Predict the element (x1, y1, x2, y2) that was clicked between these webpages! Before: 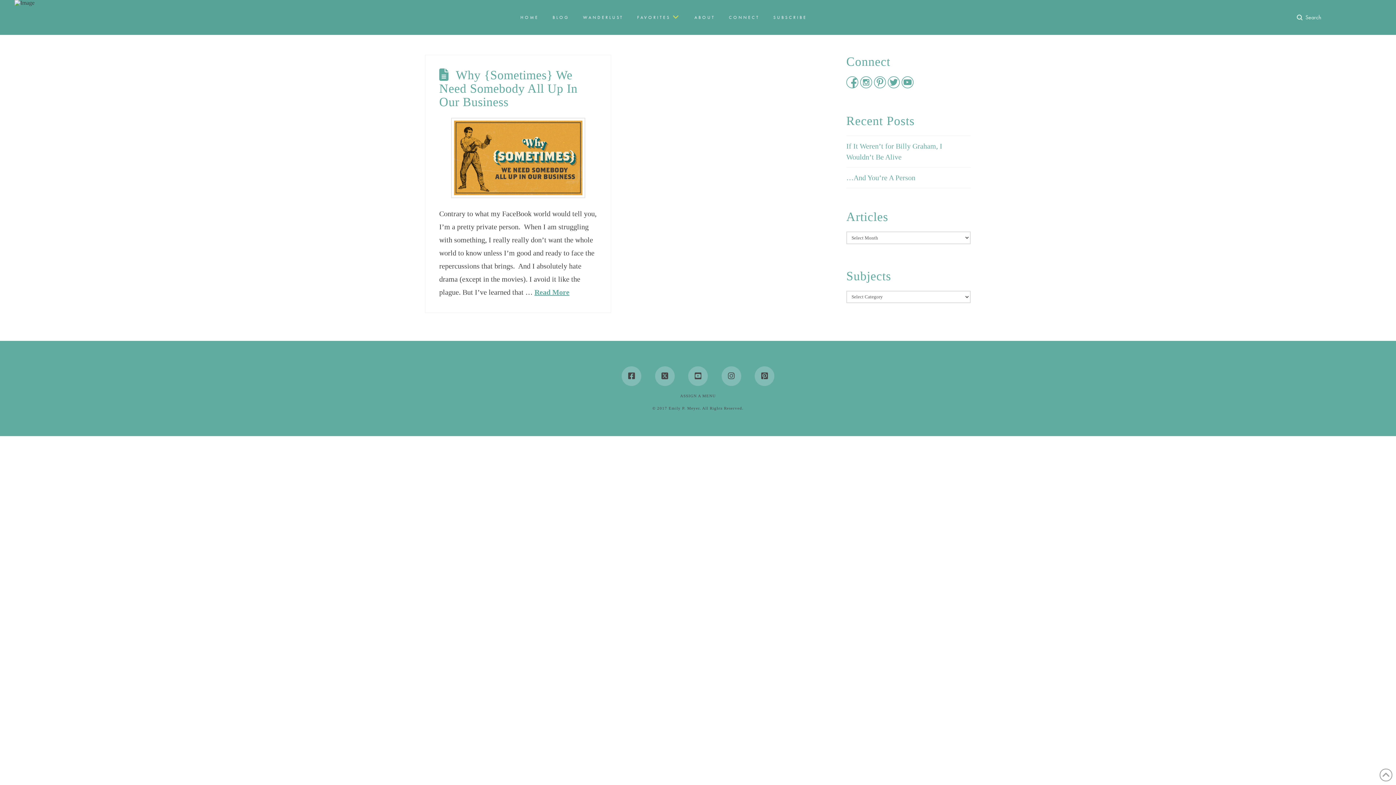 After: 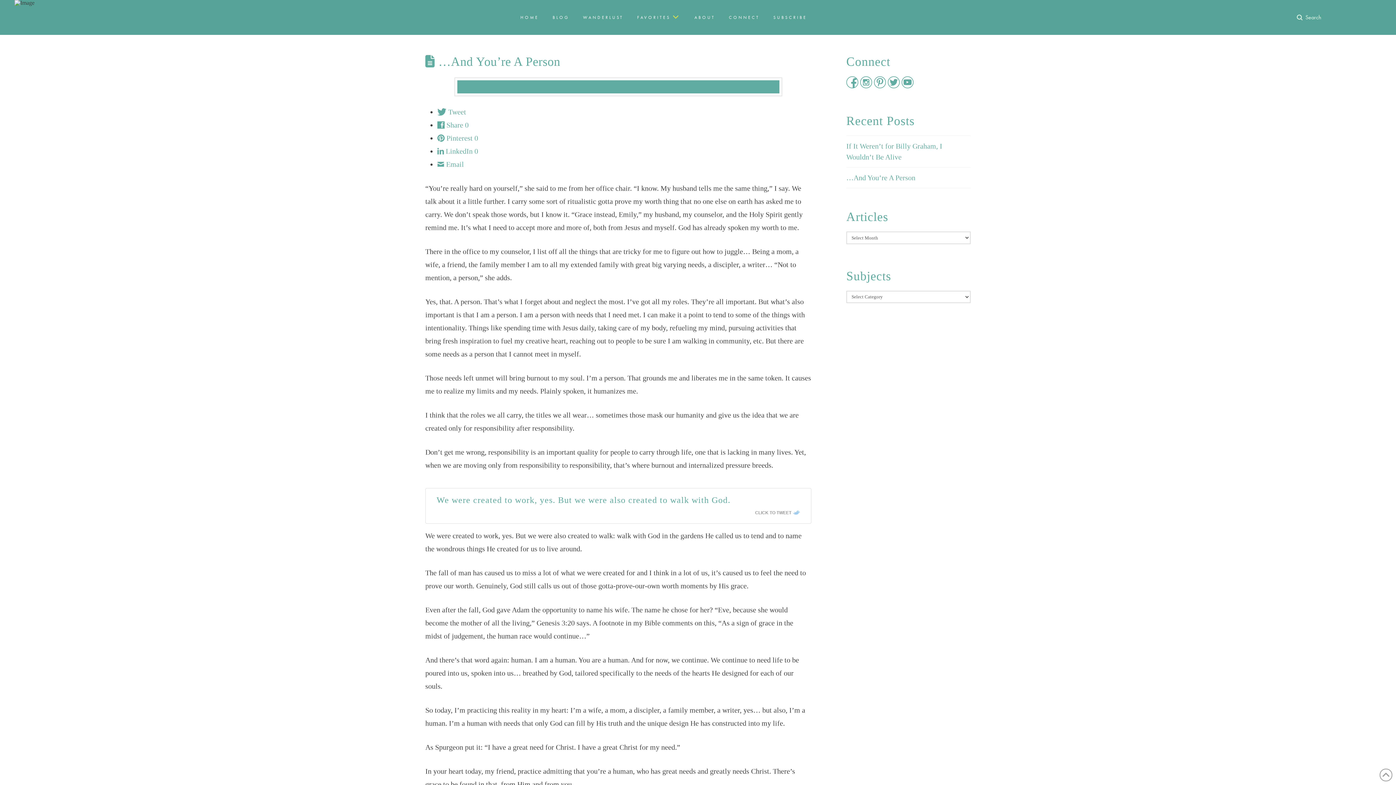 Action: bbox: (846, 173, 915, 181) label: …And You’re A Person